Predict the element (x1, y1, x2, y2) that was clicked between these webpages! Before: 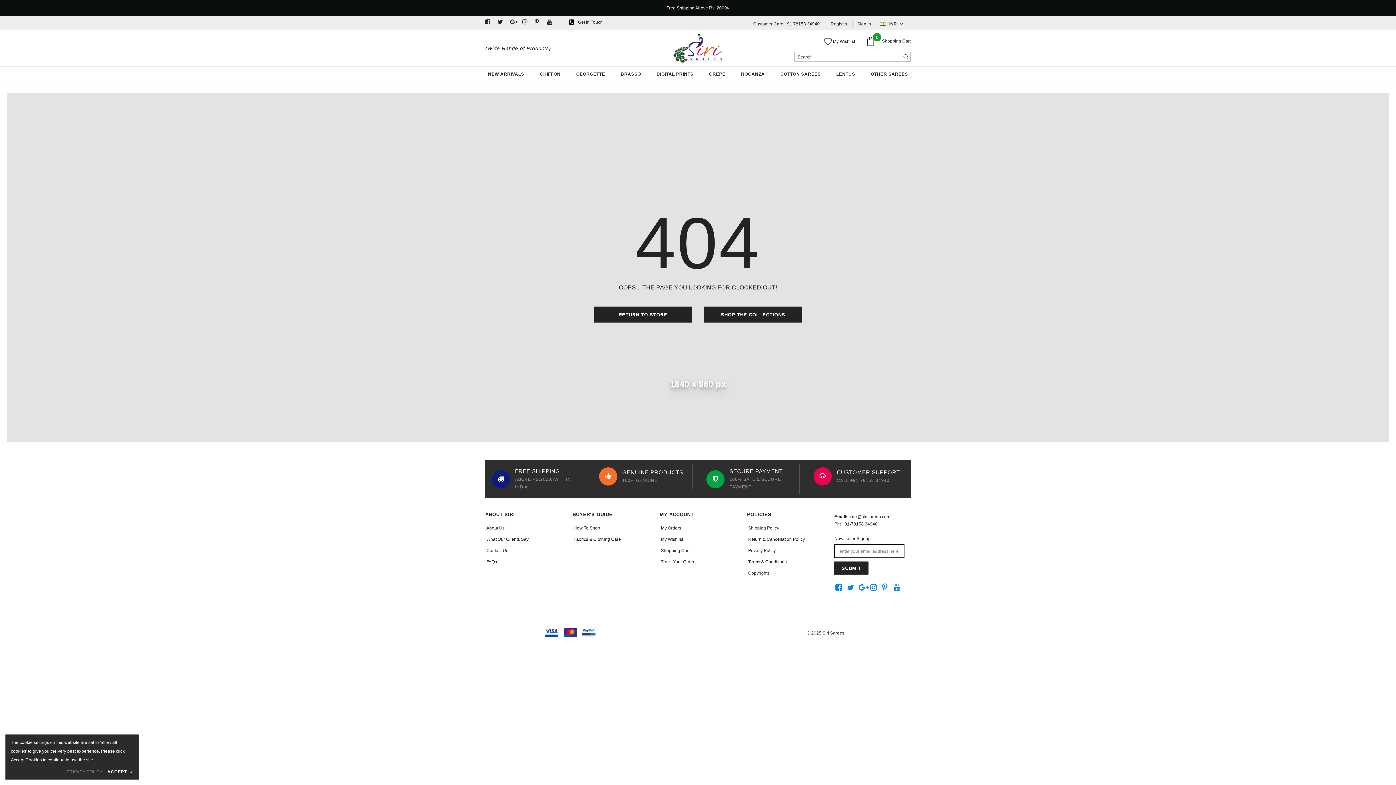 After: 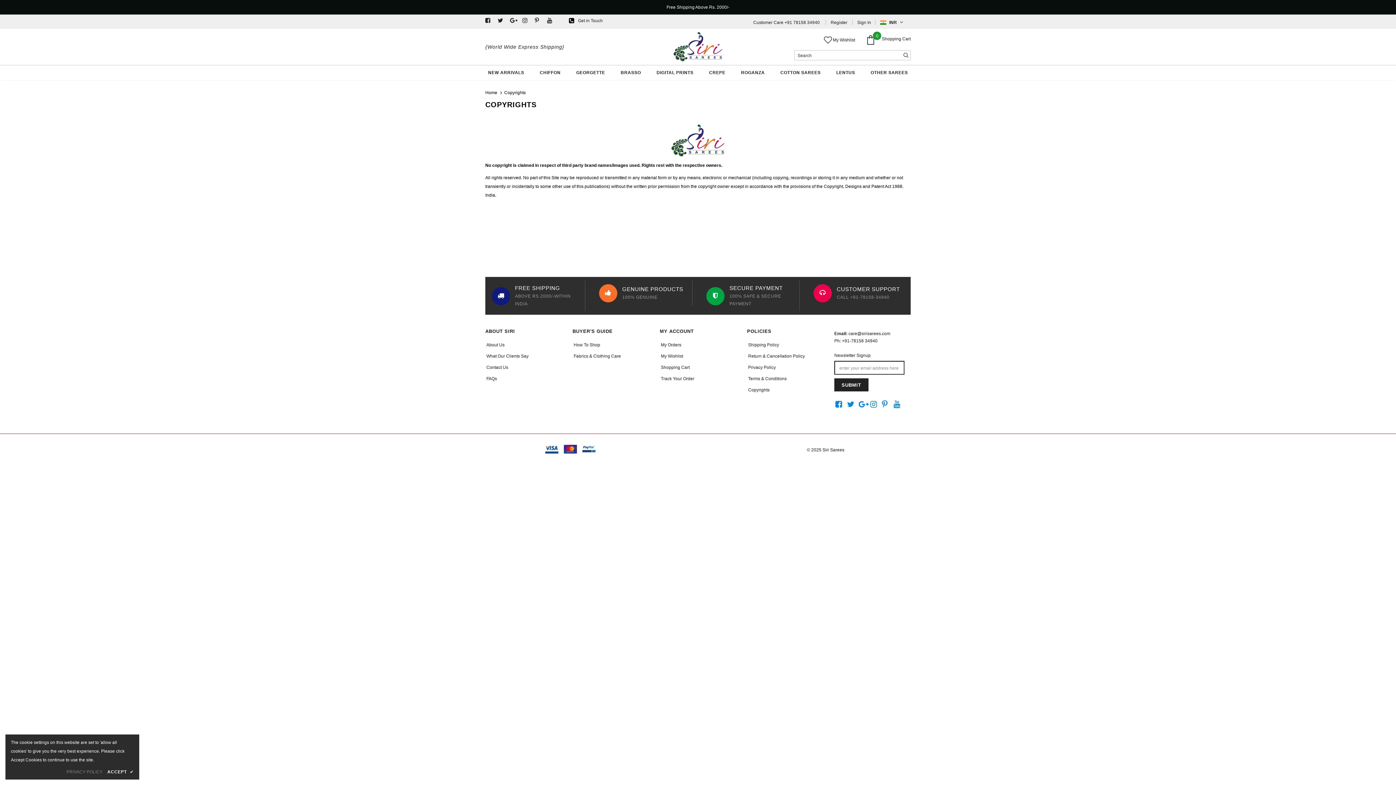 Action: label: Copyrights bbox: (748, 568, 769, 578)